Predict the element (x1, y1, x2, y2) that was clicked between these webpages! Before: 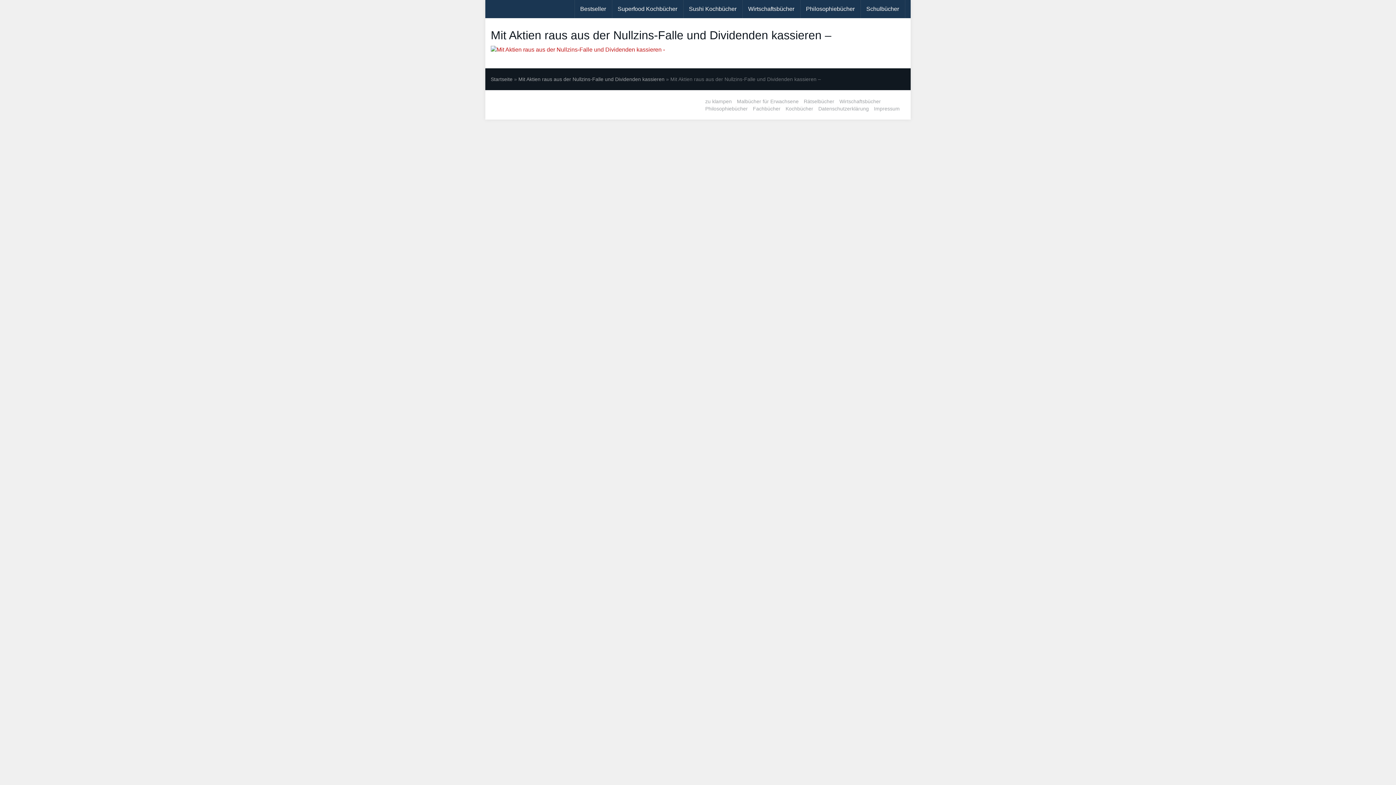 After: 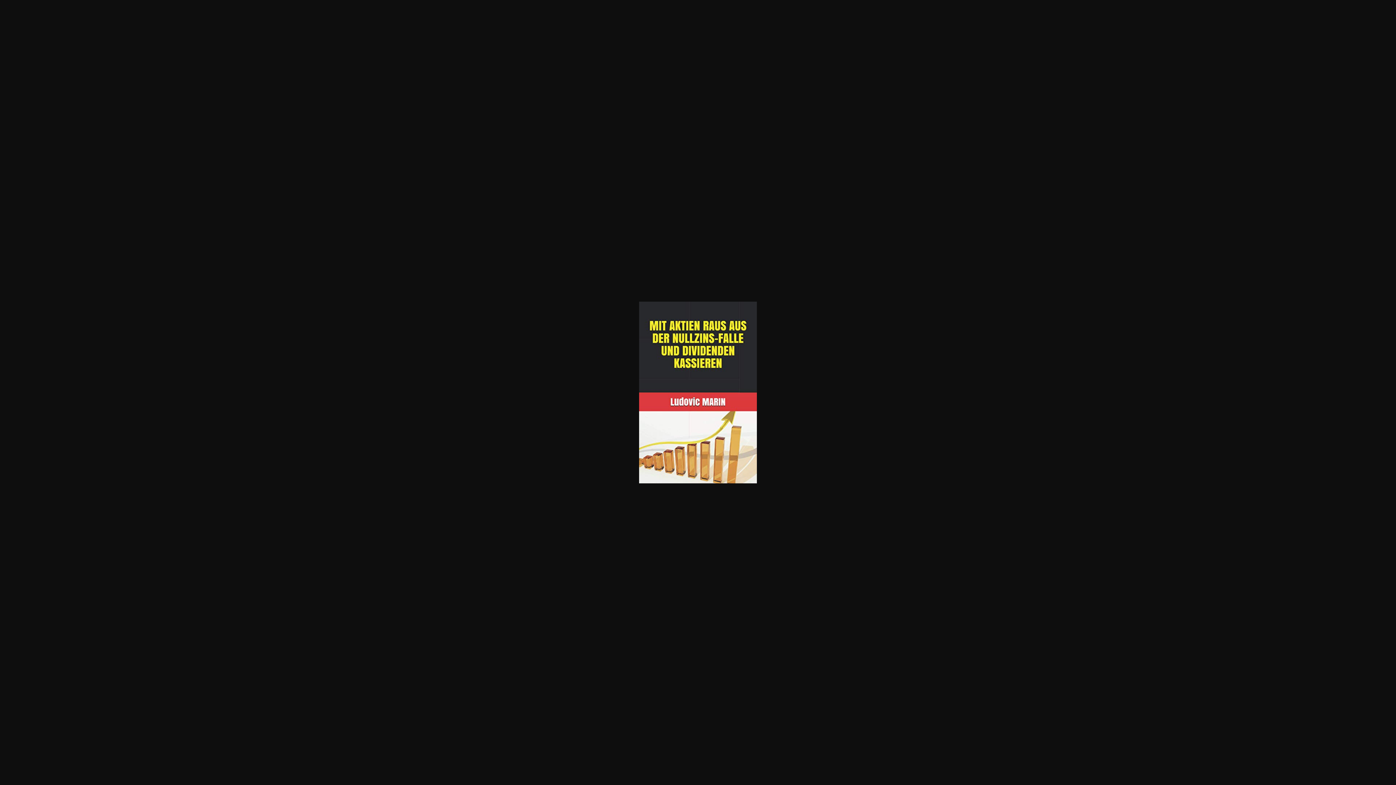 Action: bbox: (490, 46, 665, 52)